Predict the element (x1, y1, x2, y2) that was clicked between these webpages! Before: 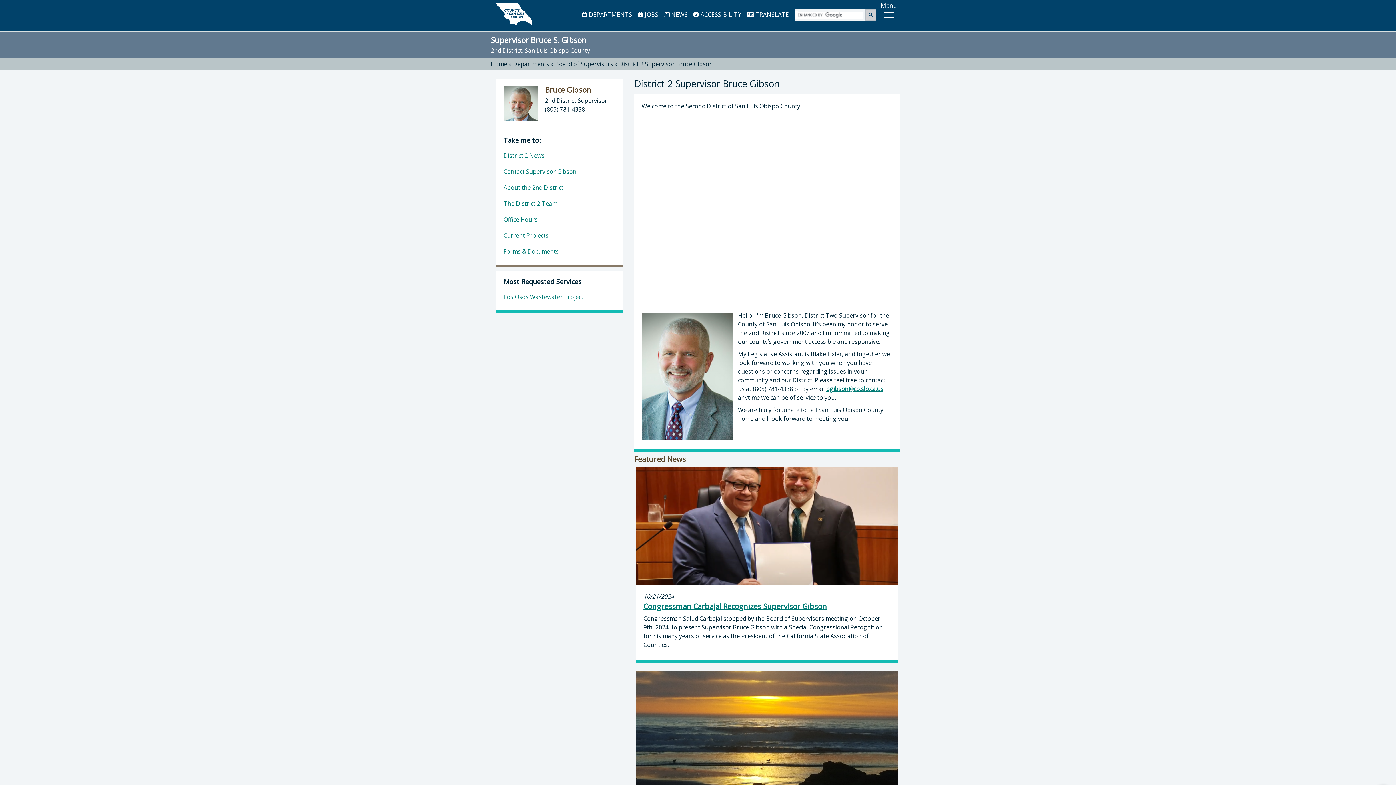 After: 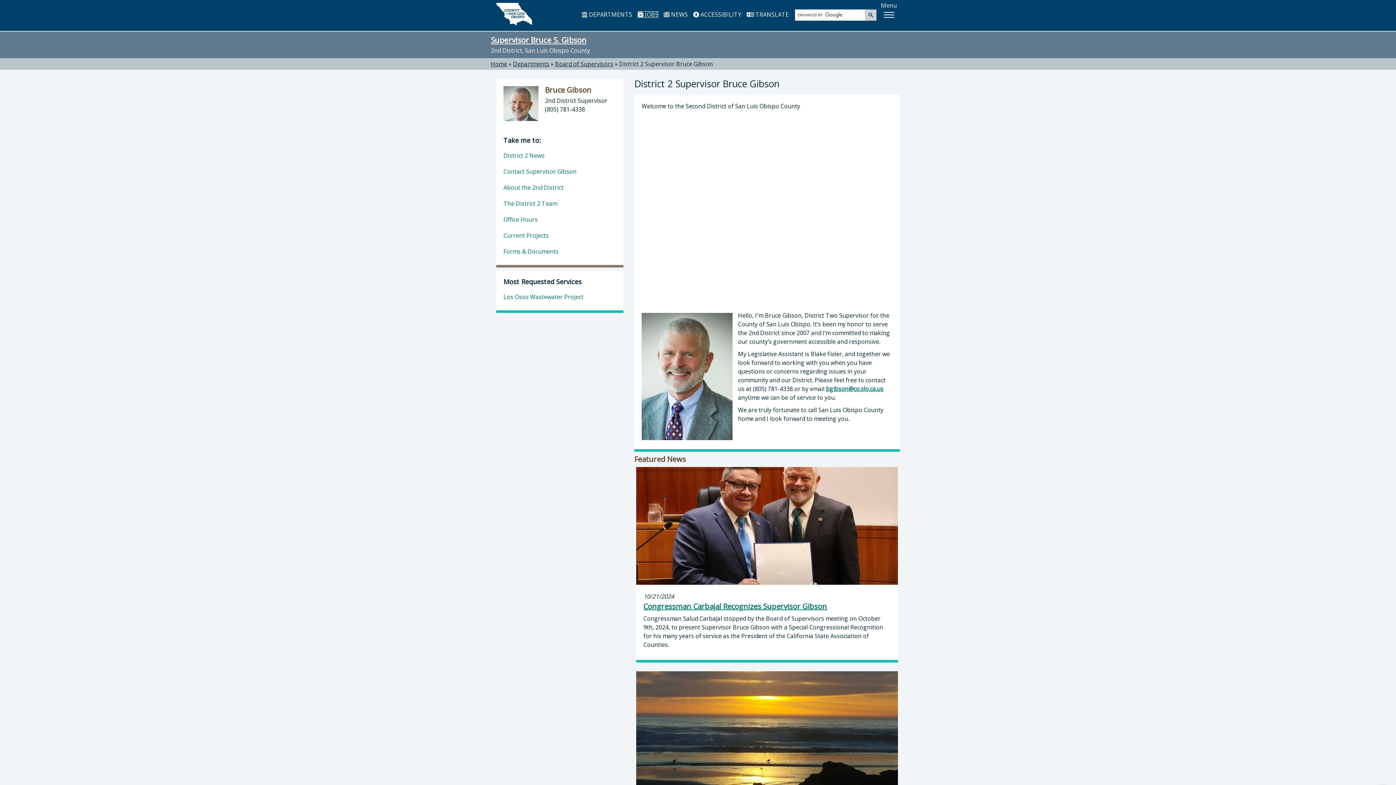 Action: bbox: (637, 10, 658, 18) label:  JOBS